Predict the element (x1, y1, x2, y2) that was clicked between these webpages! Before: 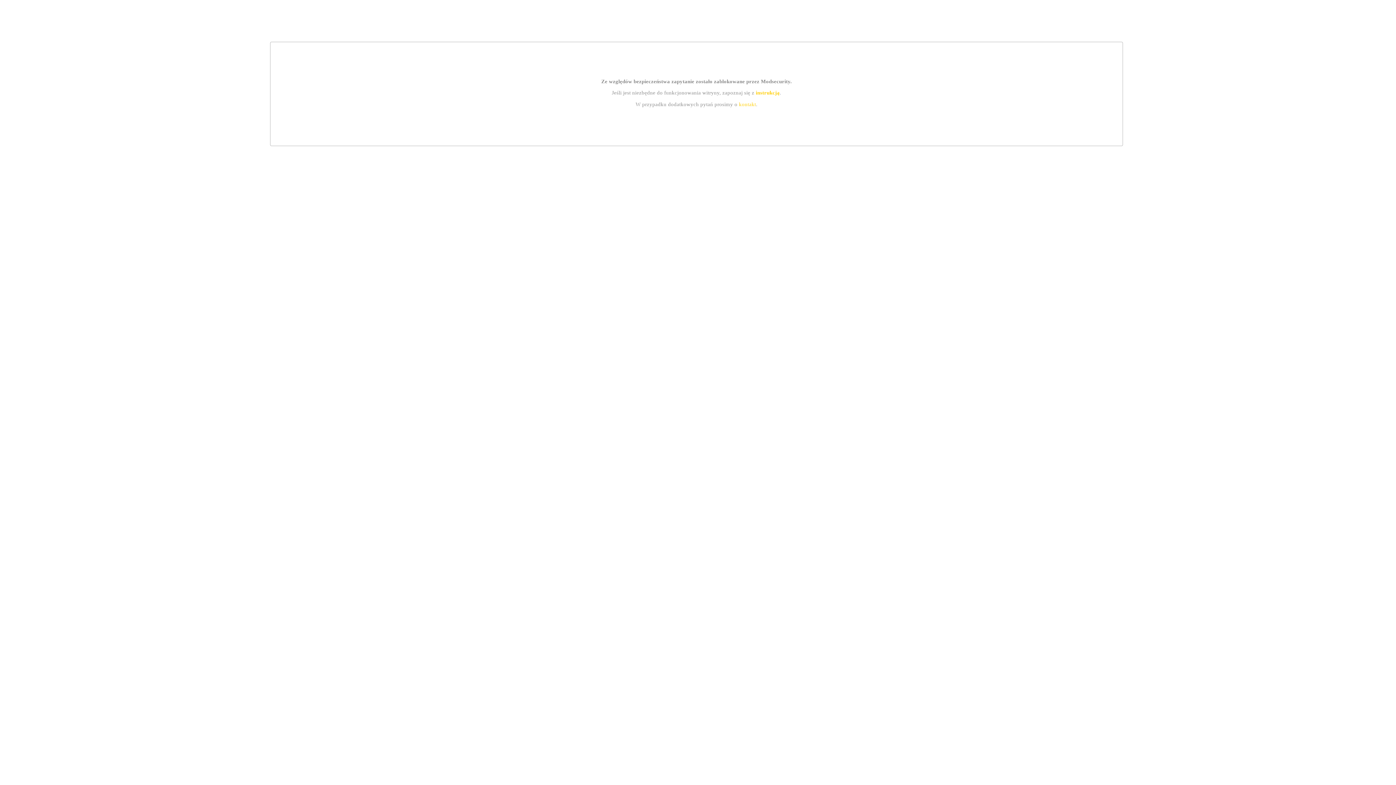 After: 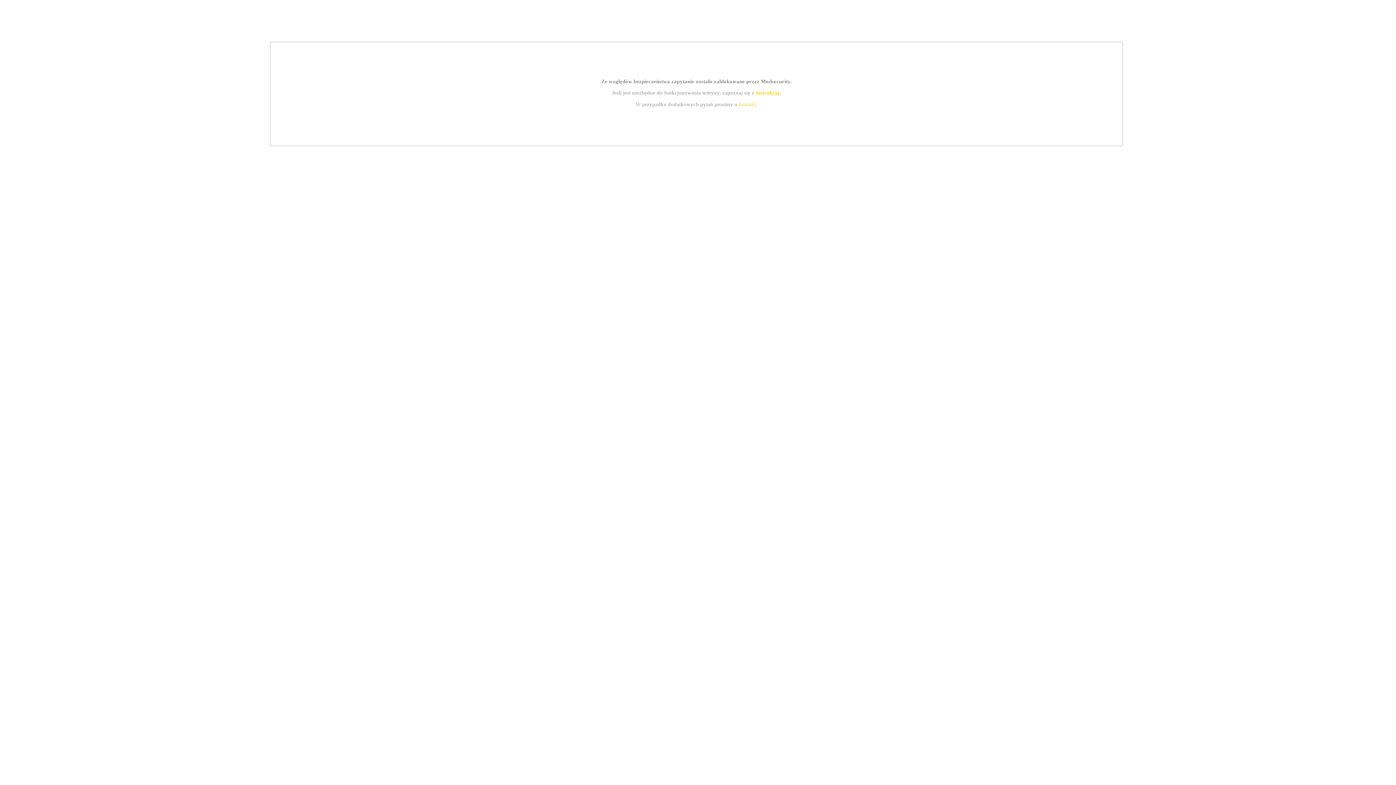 Action: label: kontakt bbox: (739, 101, 756, 107)